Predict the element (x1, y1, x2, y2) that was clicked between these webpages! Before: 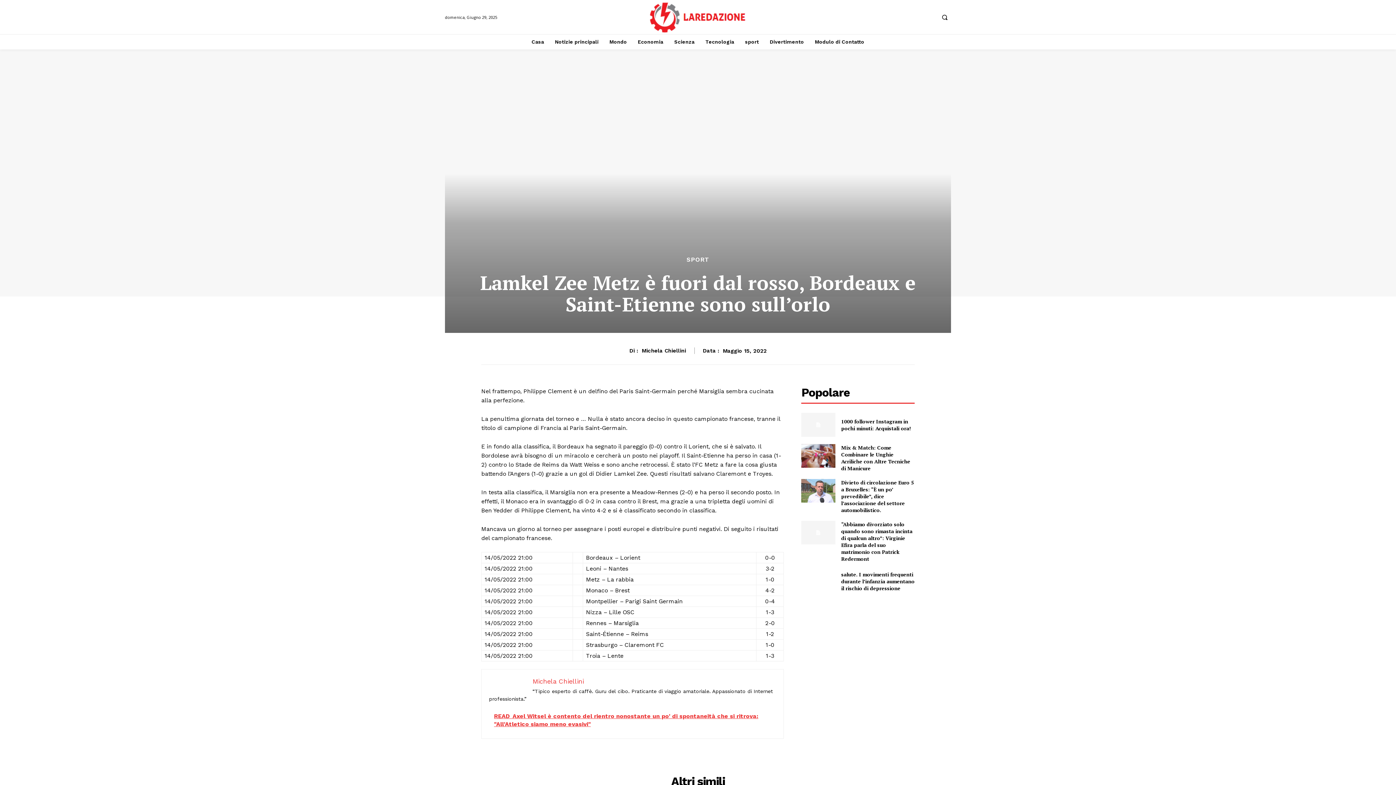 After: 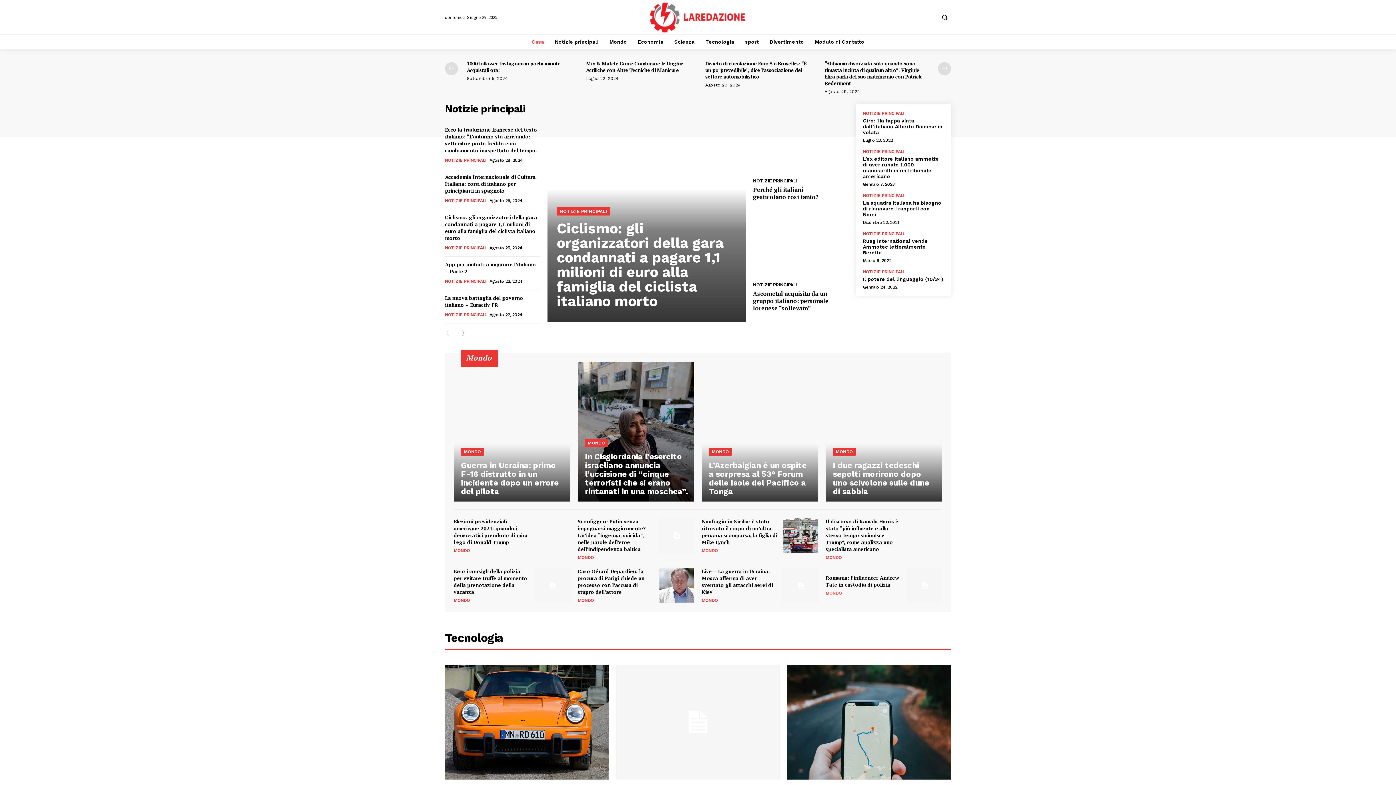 Action: bbox: (634, 34, 667, 49) label: Economia